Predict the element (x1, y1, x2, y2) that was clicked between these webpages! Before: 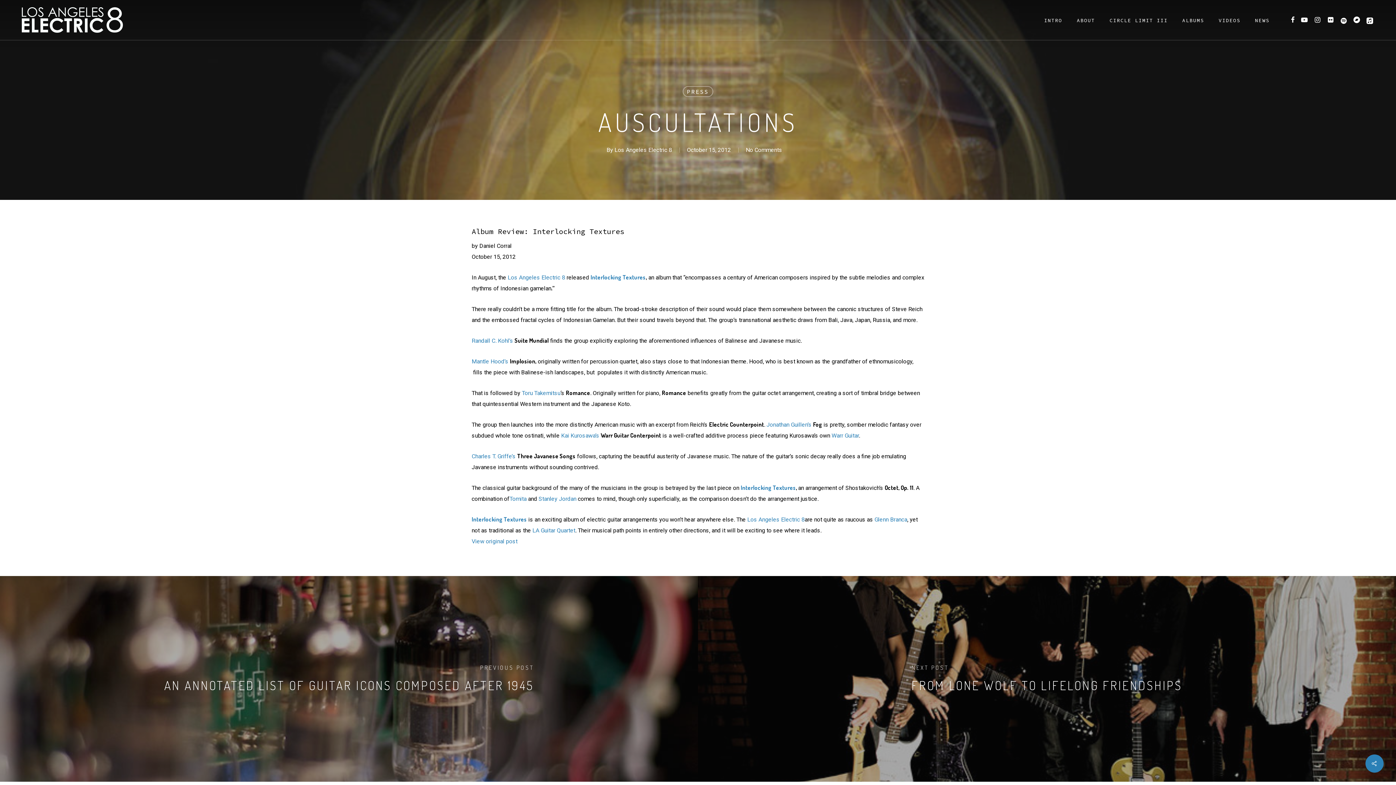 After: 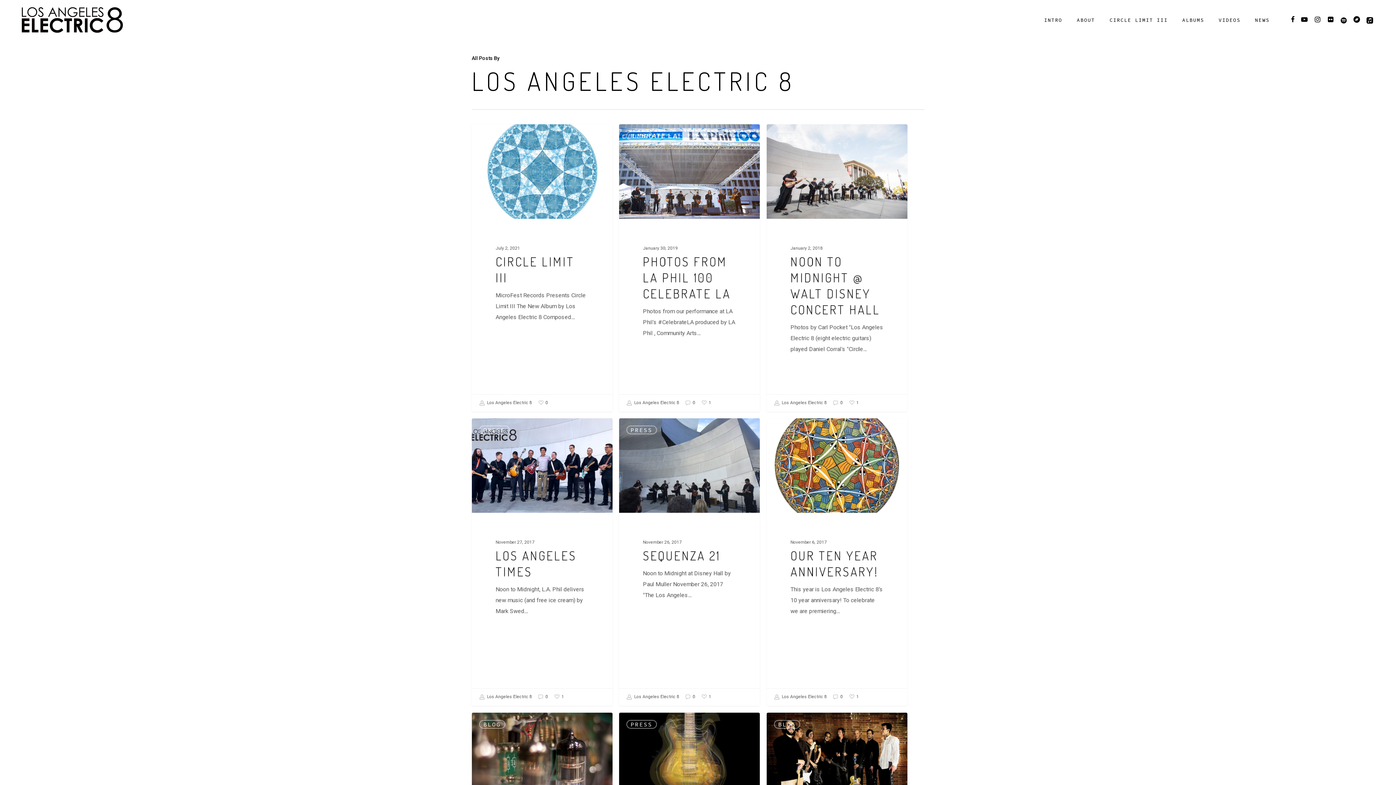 Action: label: Los Angeles Electric 8 bbox: (614, 146, 672, 153)